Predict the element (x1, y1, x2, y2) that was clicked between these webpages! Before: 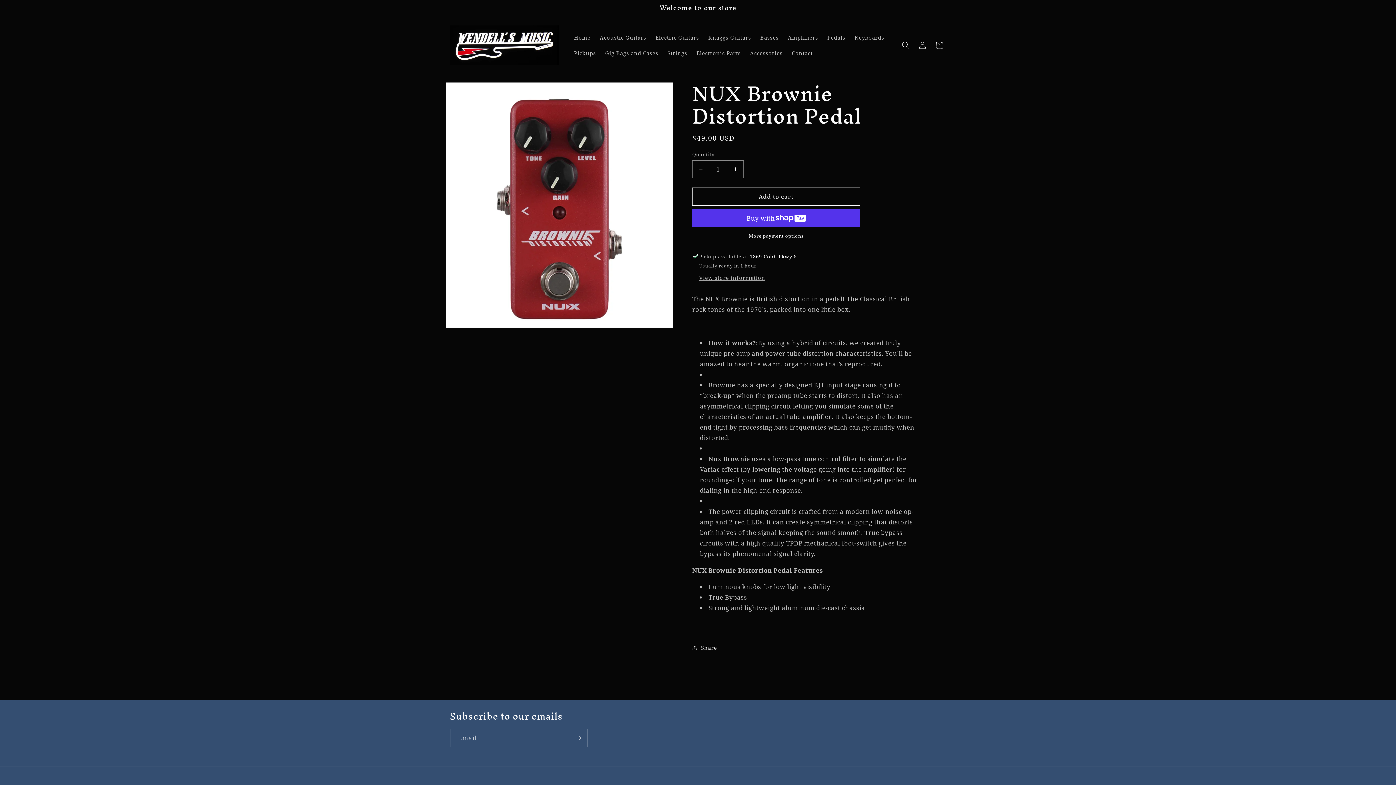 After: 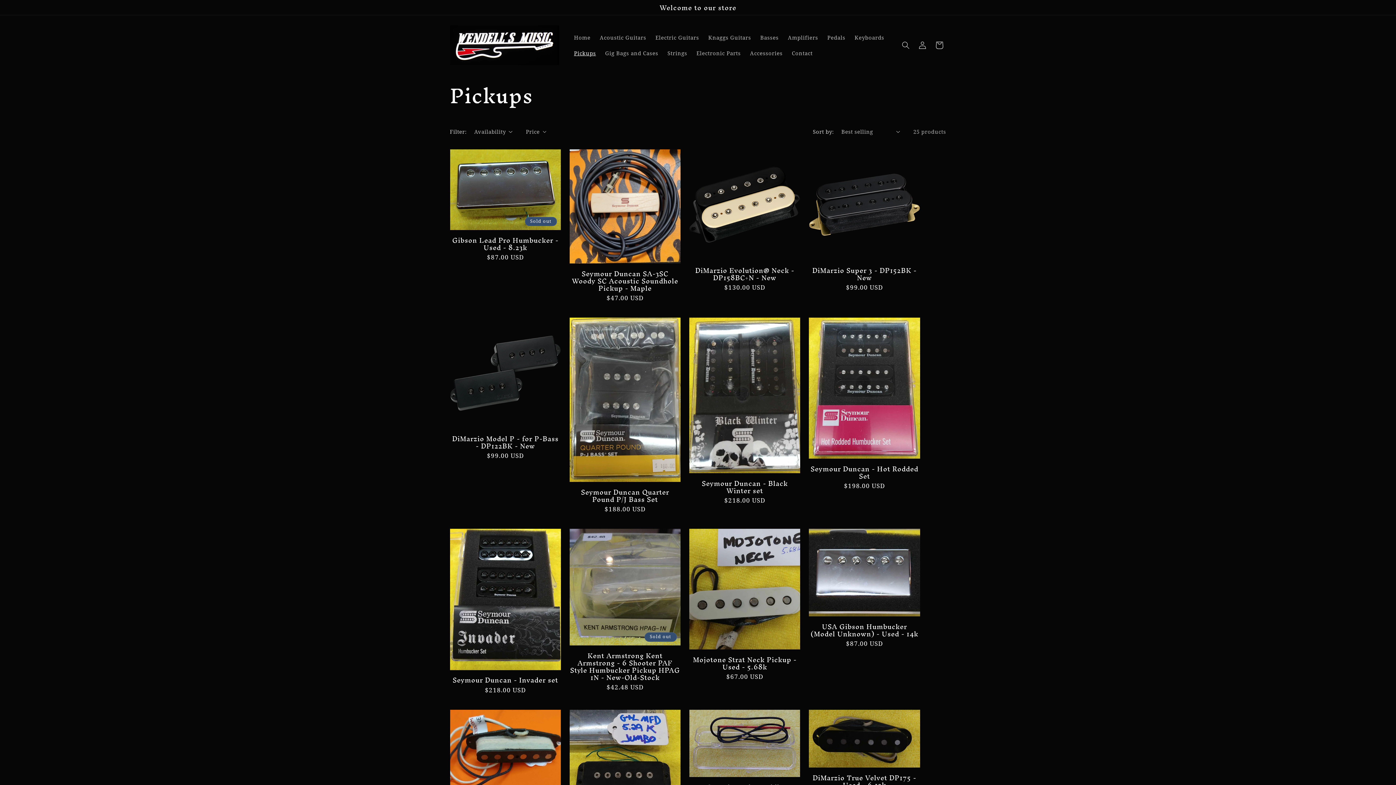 Action: label: Pickups bbox: (569, 45, 600, 60)